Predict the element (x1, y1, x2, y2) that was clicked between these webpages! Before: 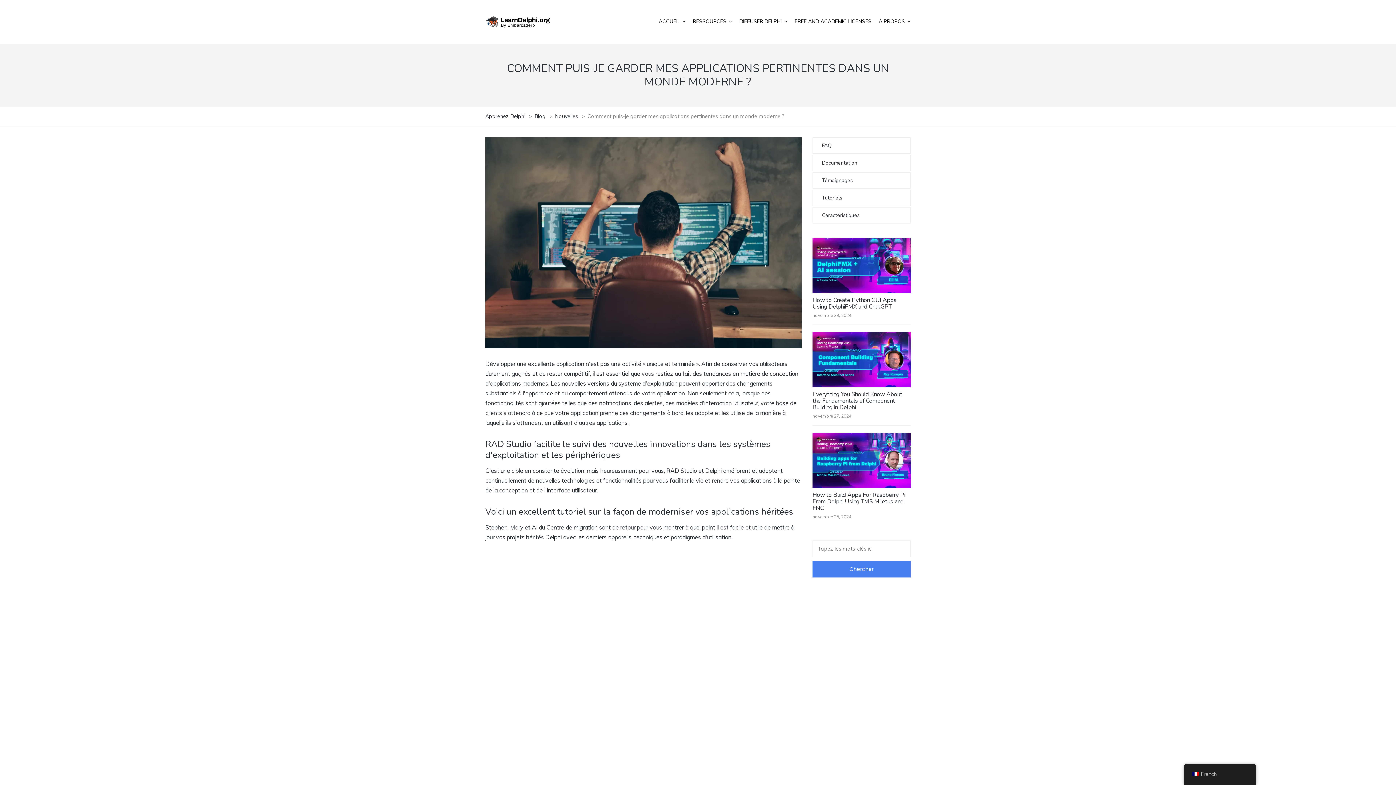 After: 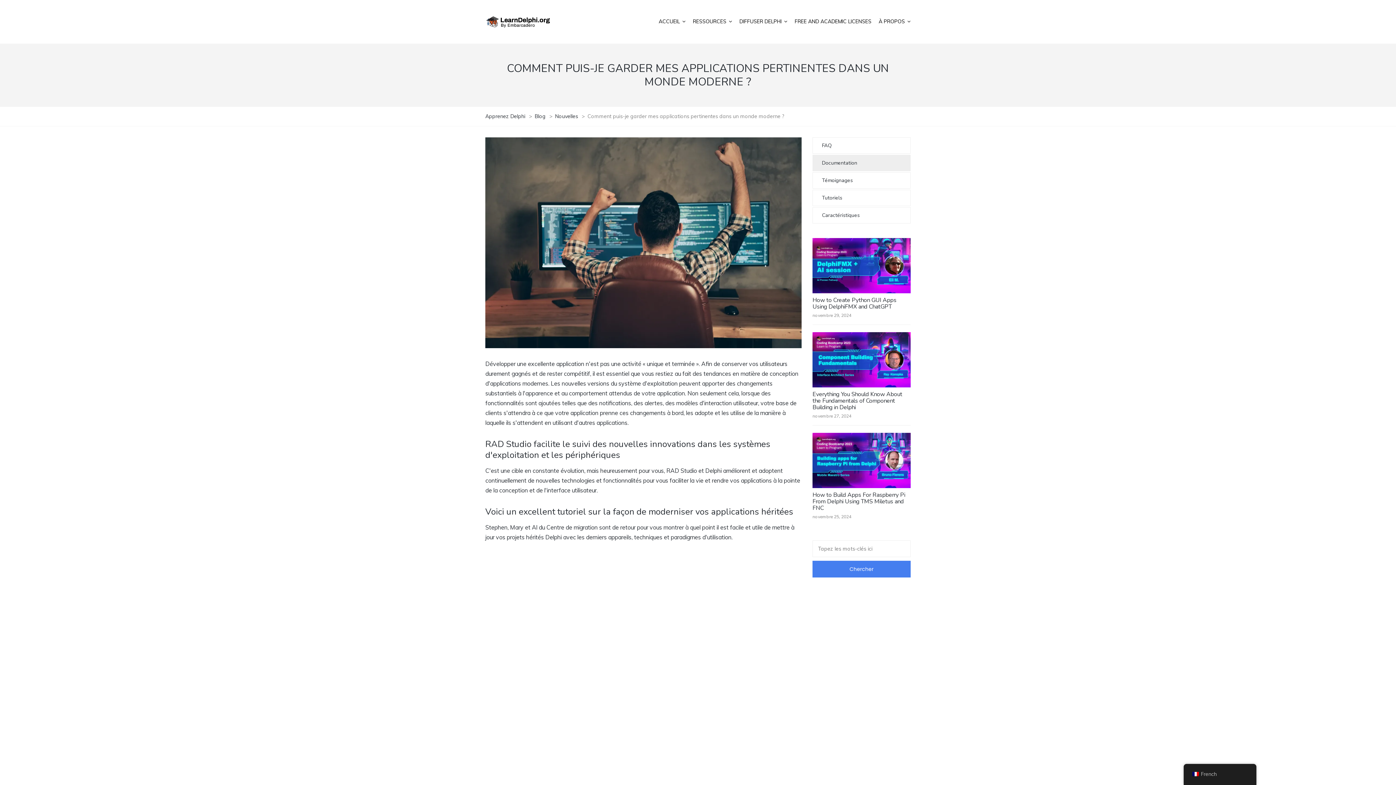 Action: label: Documentation bbox: (812, 154, 910, 171)